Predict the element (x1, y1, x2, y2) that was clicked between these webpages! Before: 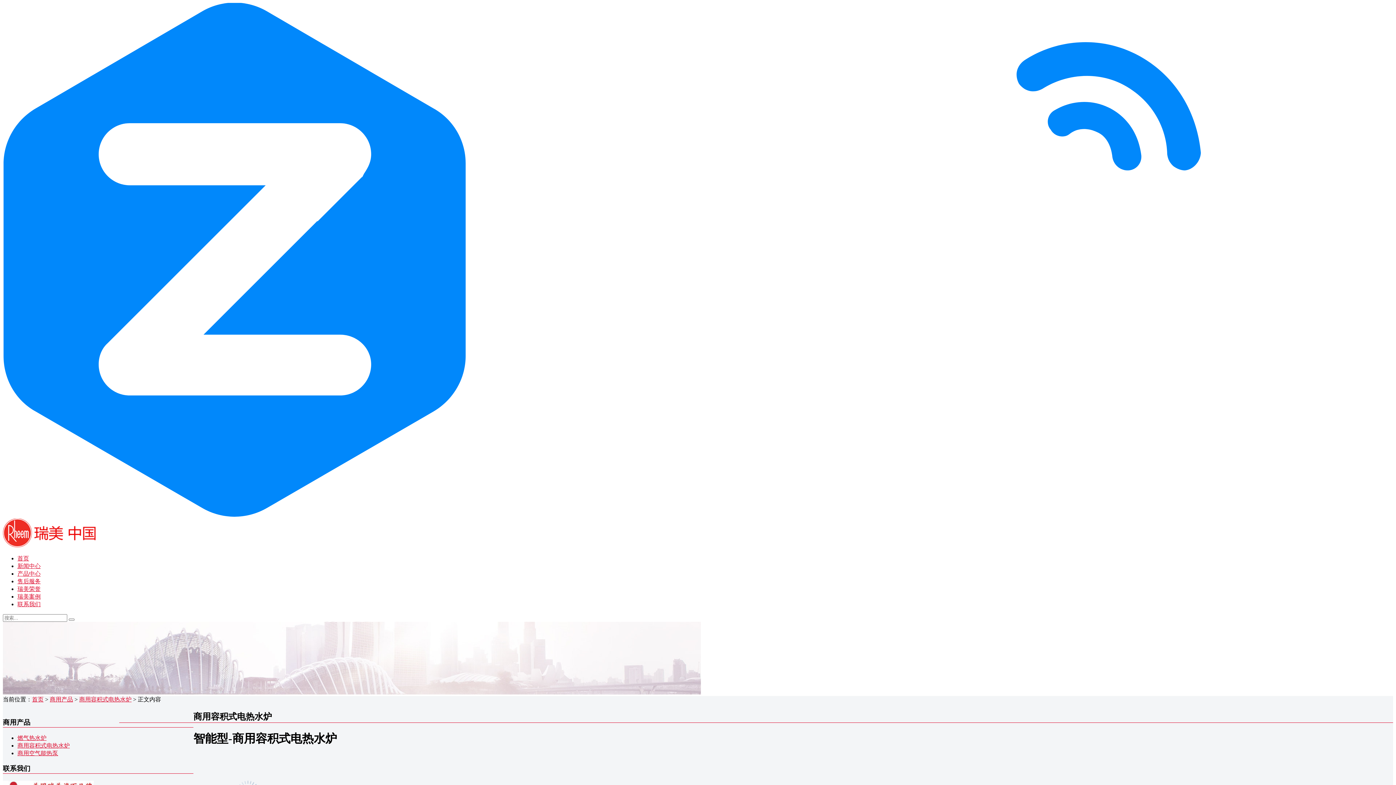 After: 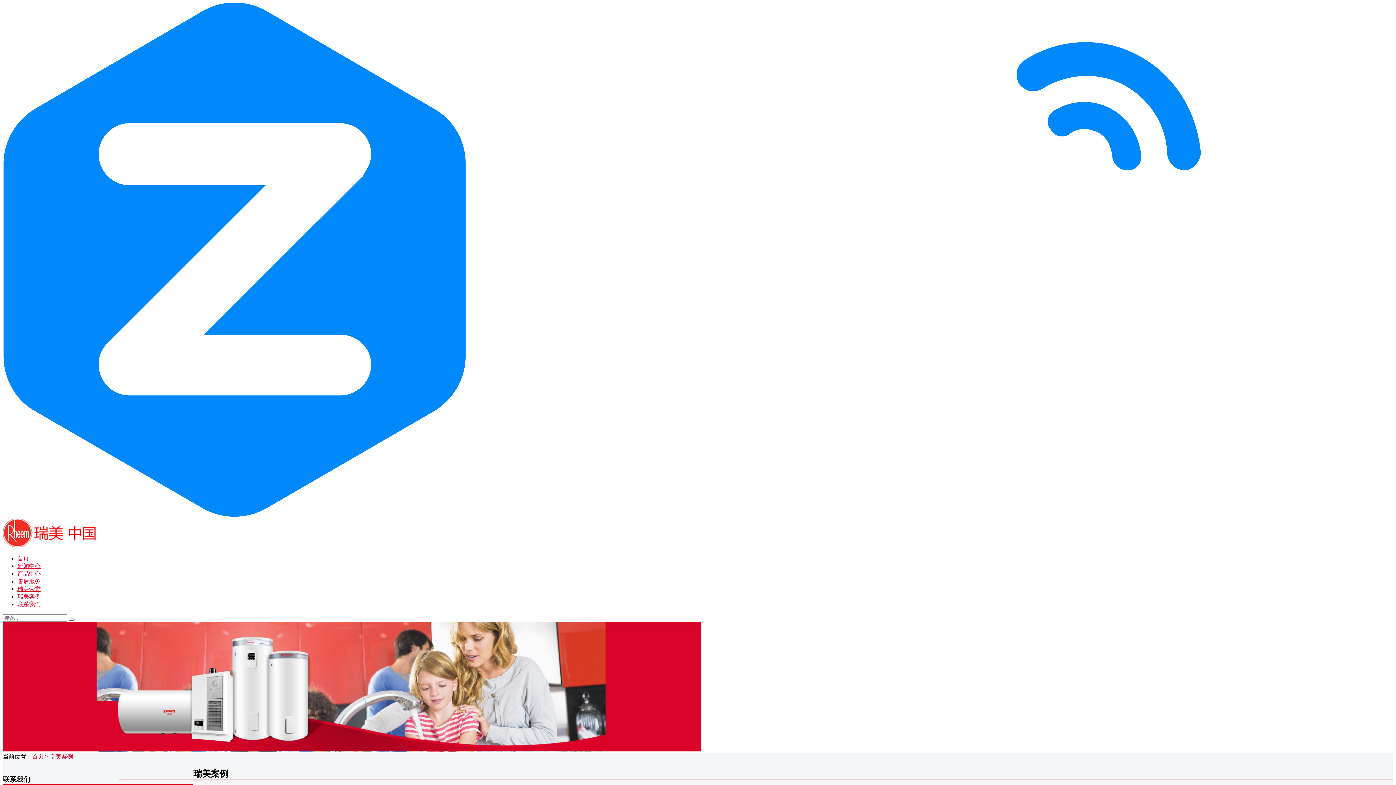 Action: label: 瑞美案例 bbox: (17, 593, 40, 600)